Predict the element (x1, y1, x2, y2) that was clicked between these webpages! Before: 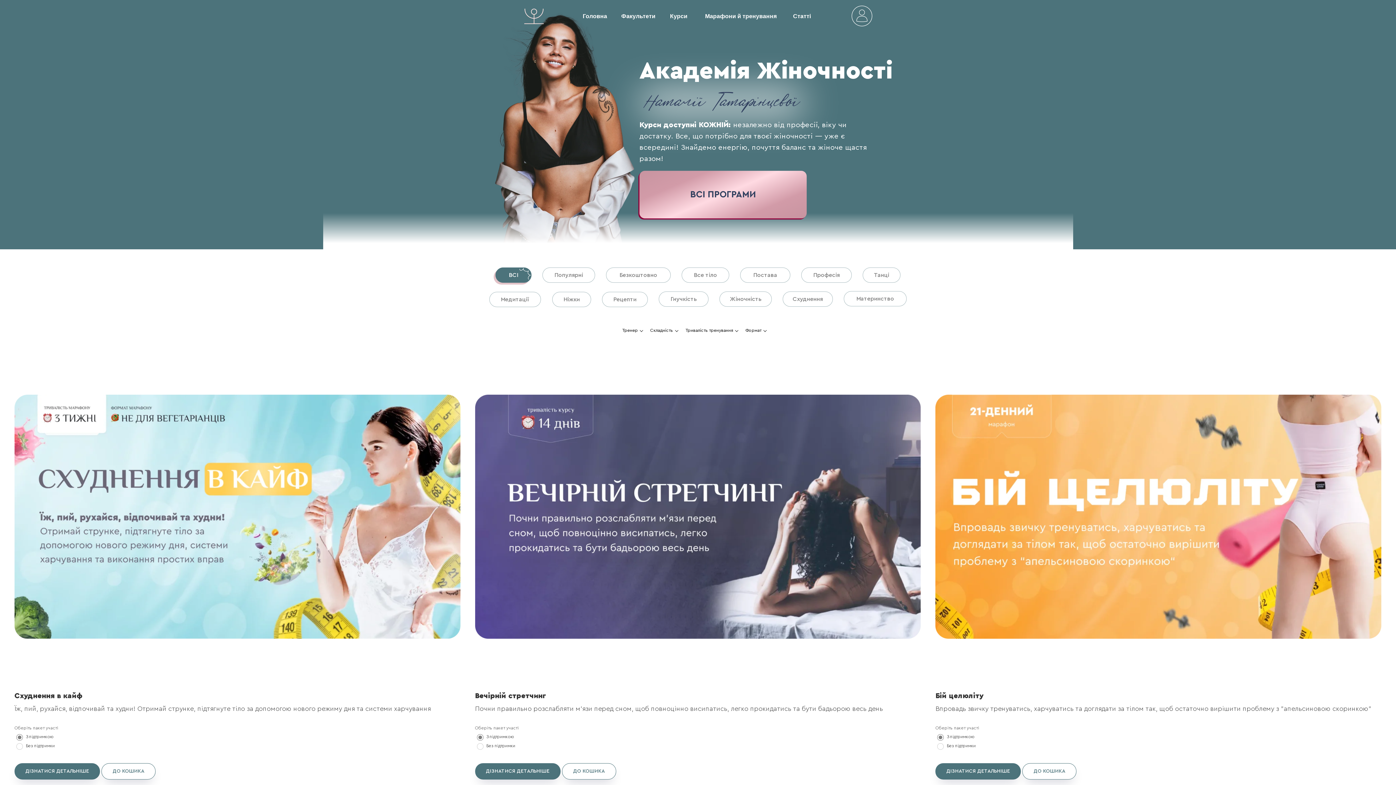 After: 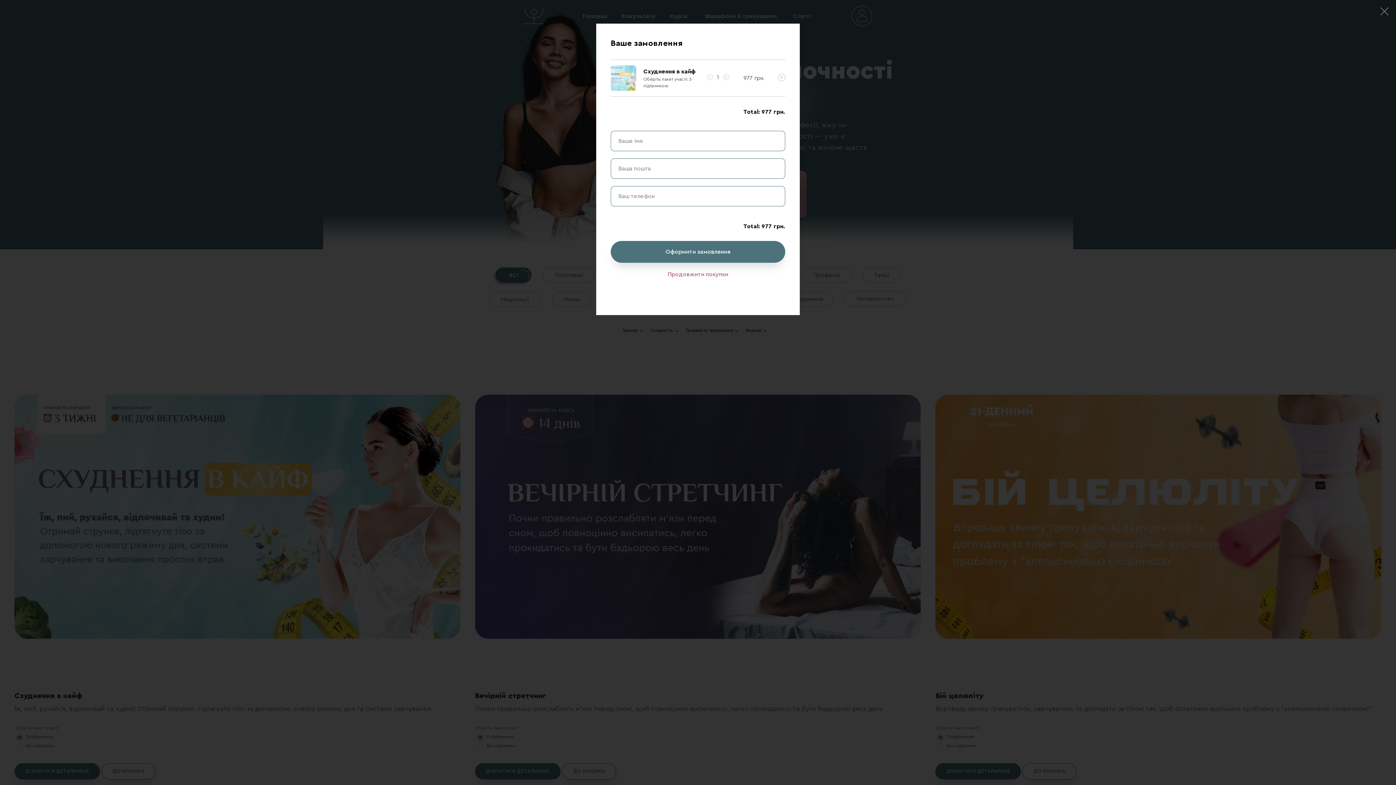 Action: bbox: (101, 763, 155, 779) label: ДО КОШИКА